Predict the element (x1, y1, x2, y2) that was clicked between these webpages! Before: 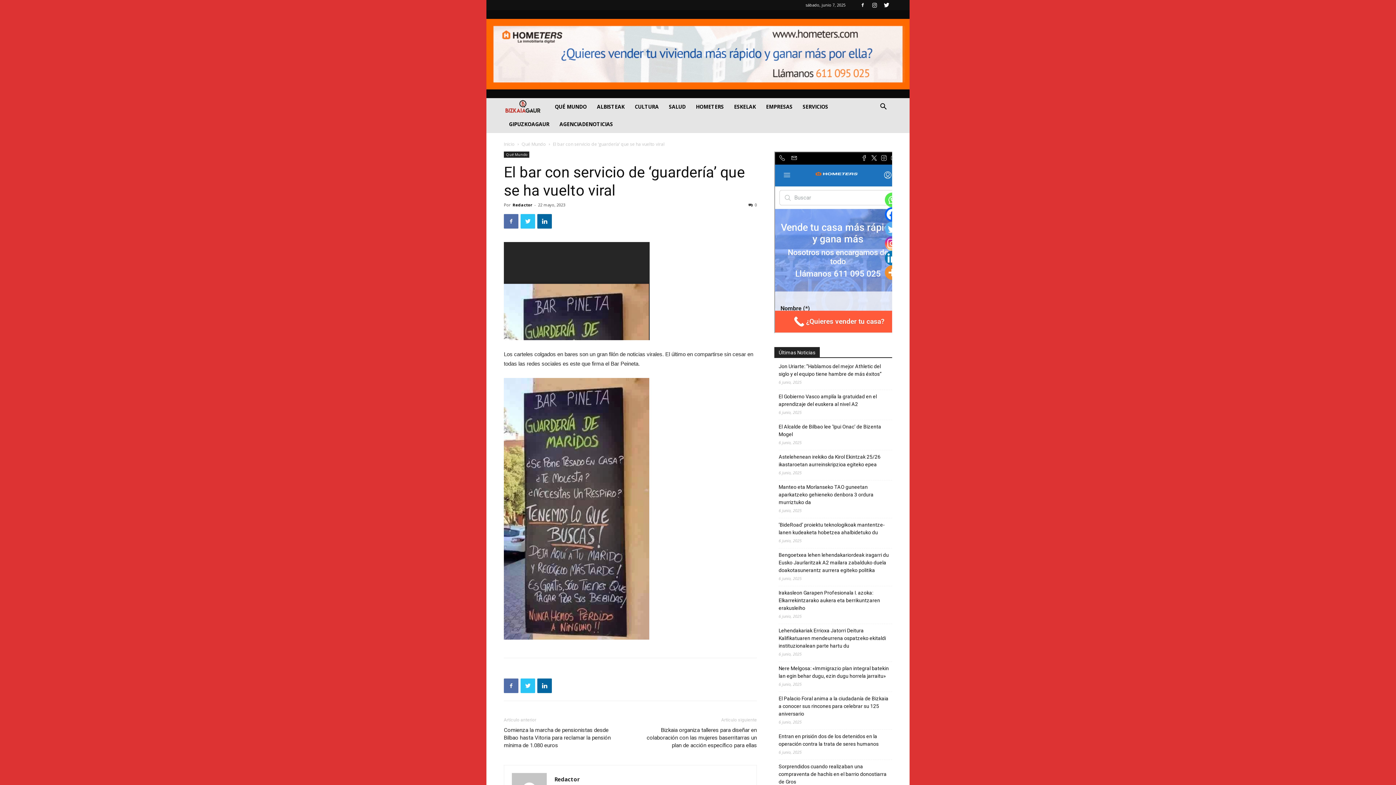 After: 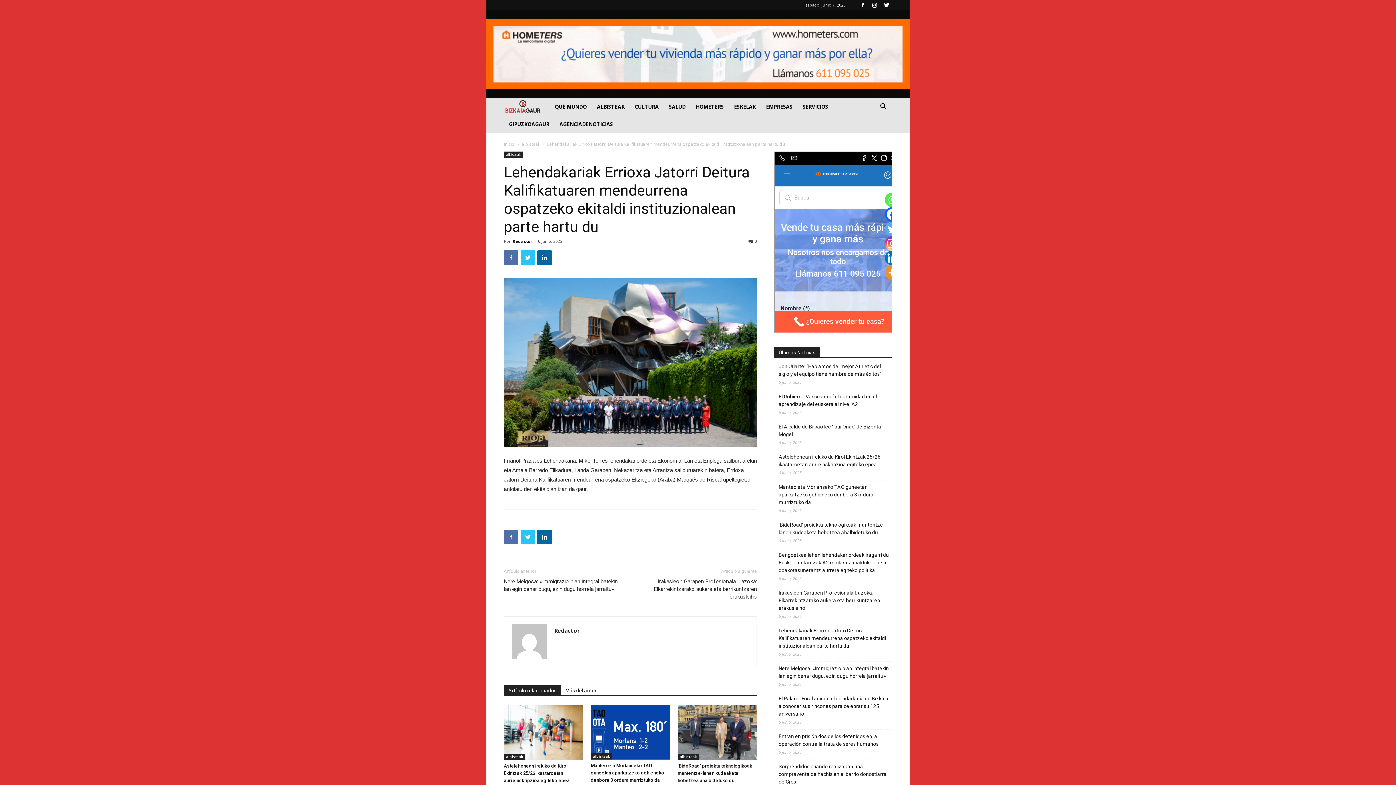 Action: bbox: (778, 627, 892, 650) label: Lehendakariak Errioxa Jatorri Deitura Kalifikatuaren mendeurrena ospatzeko ekitaldi instituzionalean parte hartu du